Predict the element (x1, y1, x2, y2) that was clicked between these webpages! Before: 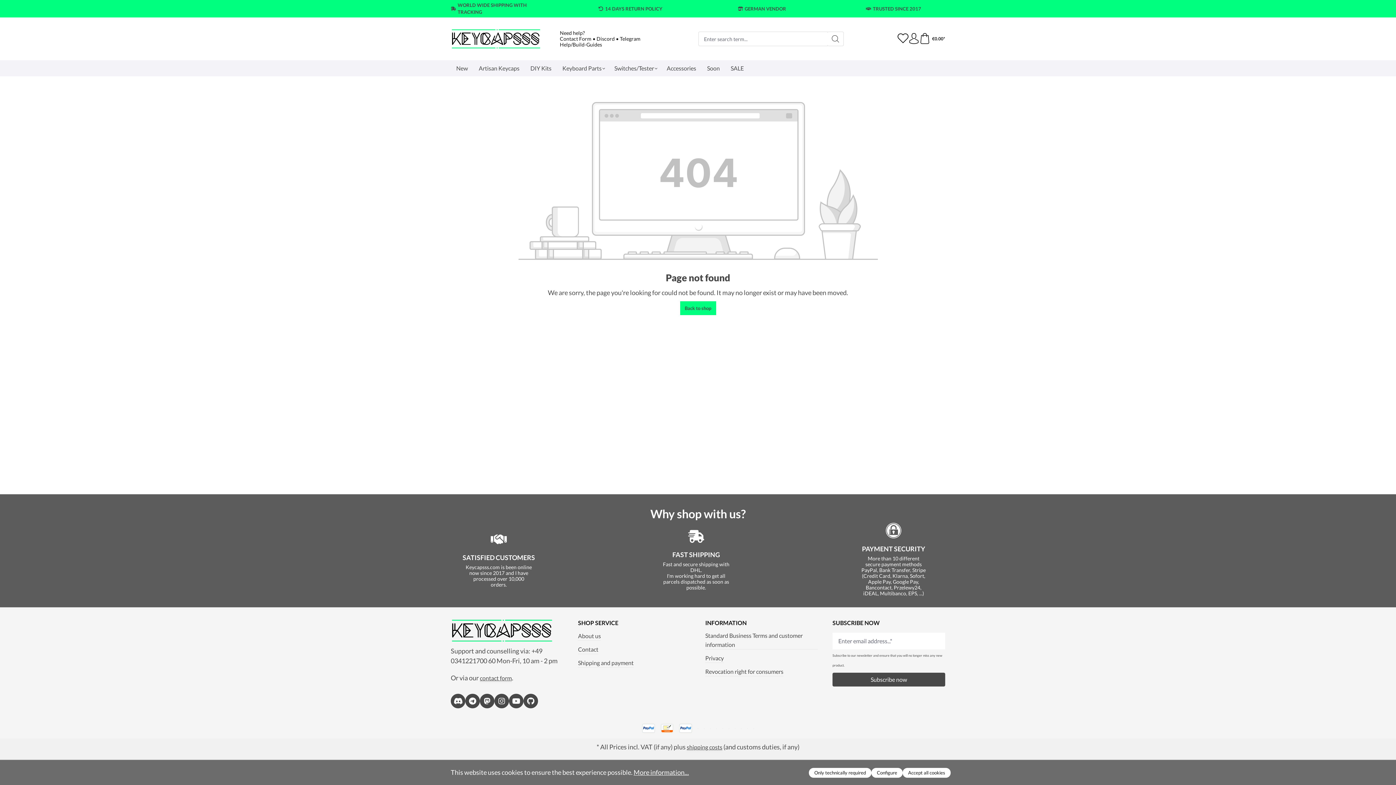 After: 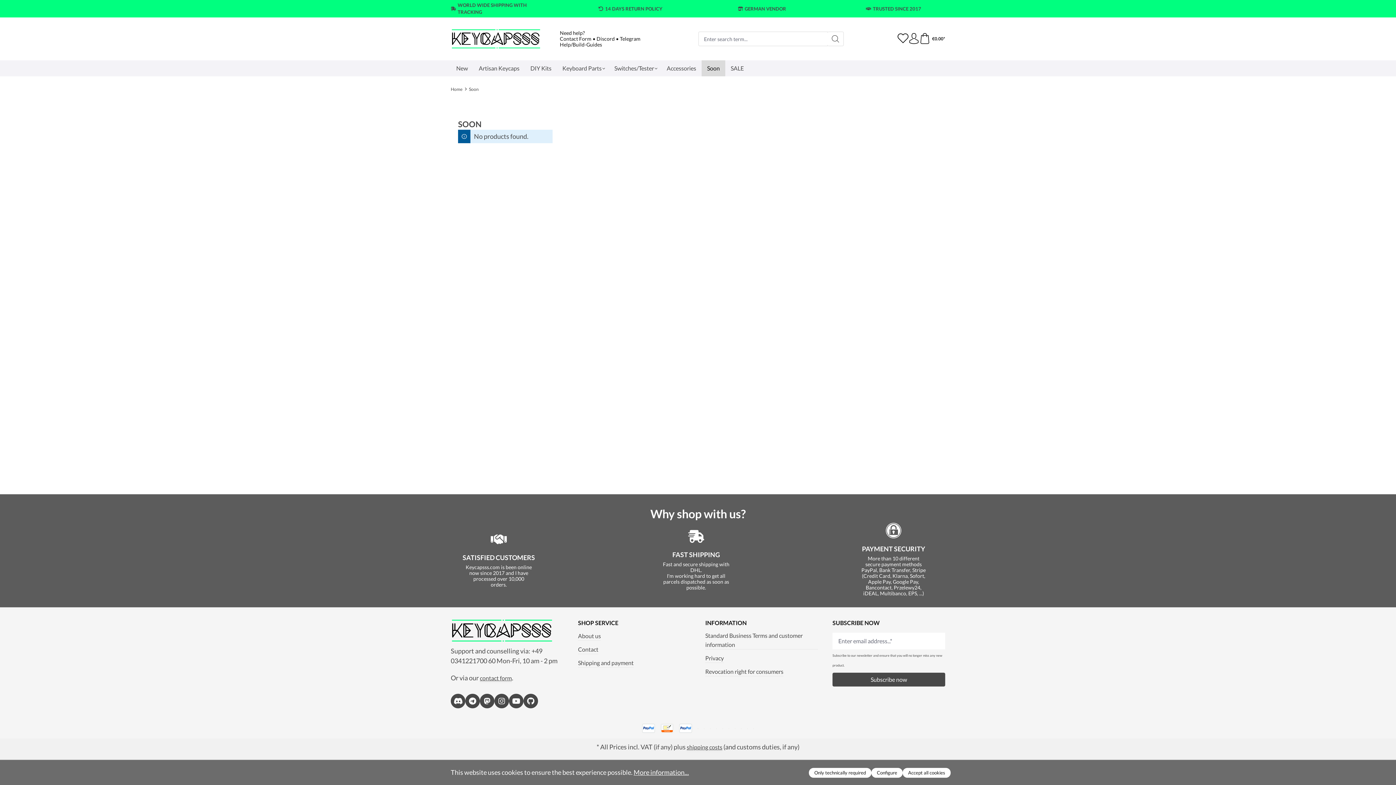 Action: label: Soon bbox: (701, 60, 725, 76)